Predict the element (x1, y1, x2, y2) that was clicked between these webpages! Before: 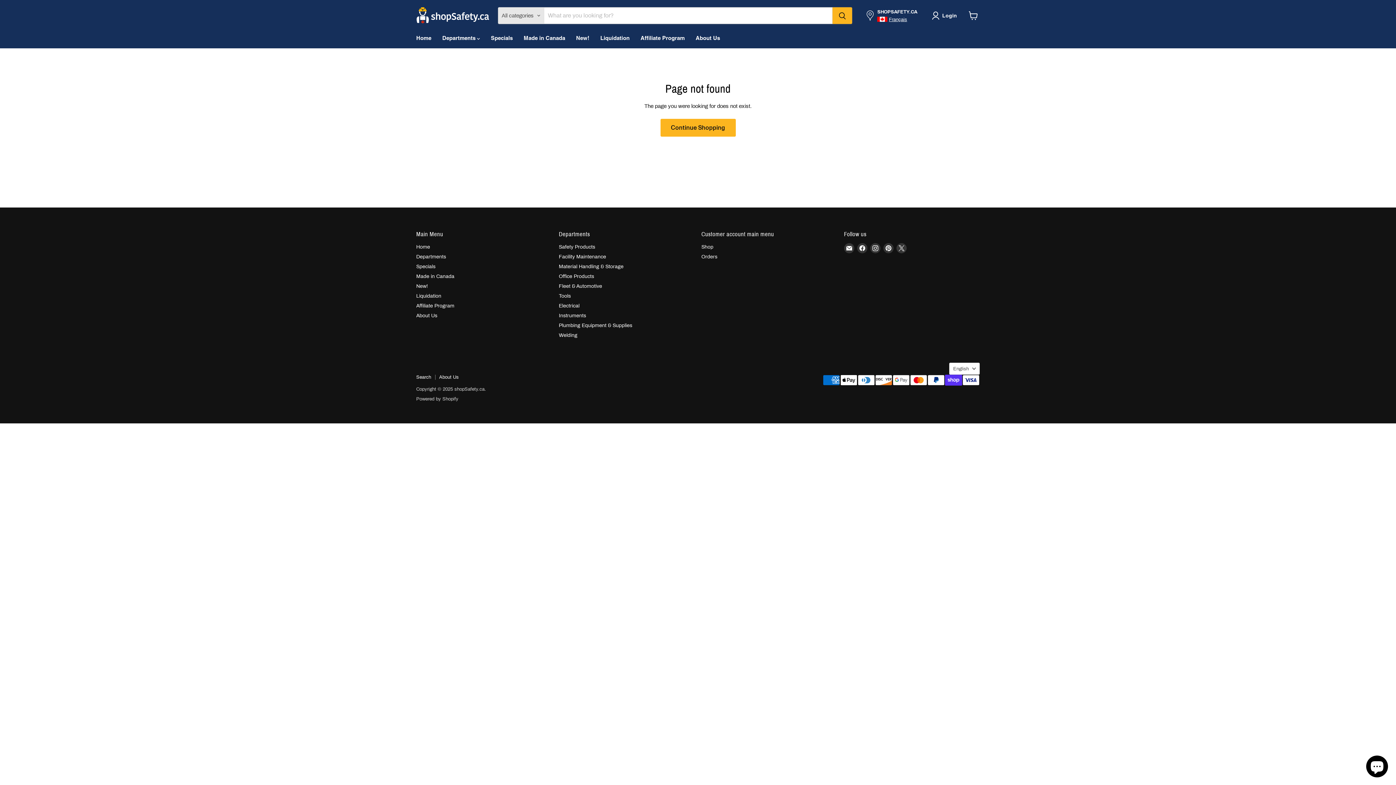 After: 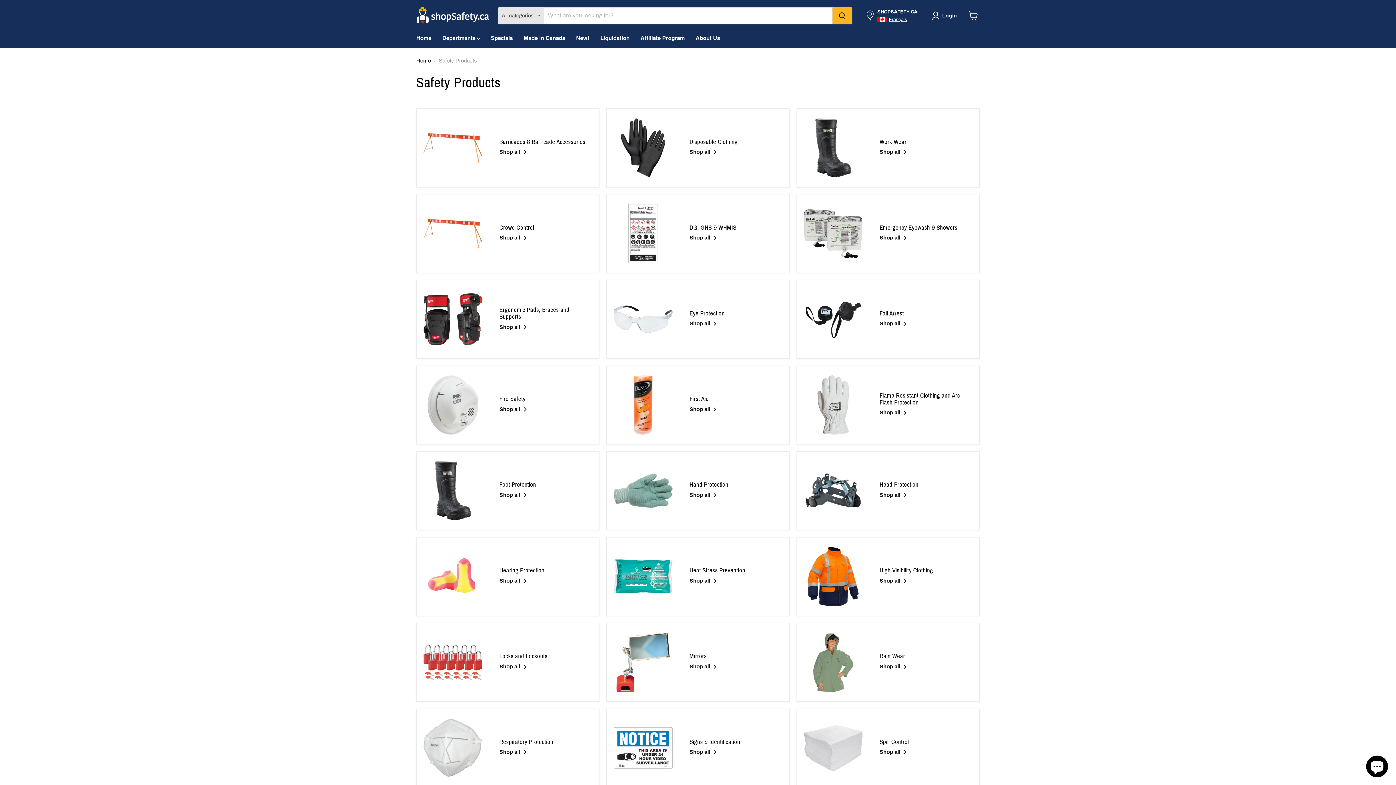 Action: bbox: (558, 244, 595, 249) label: Safety Products